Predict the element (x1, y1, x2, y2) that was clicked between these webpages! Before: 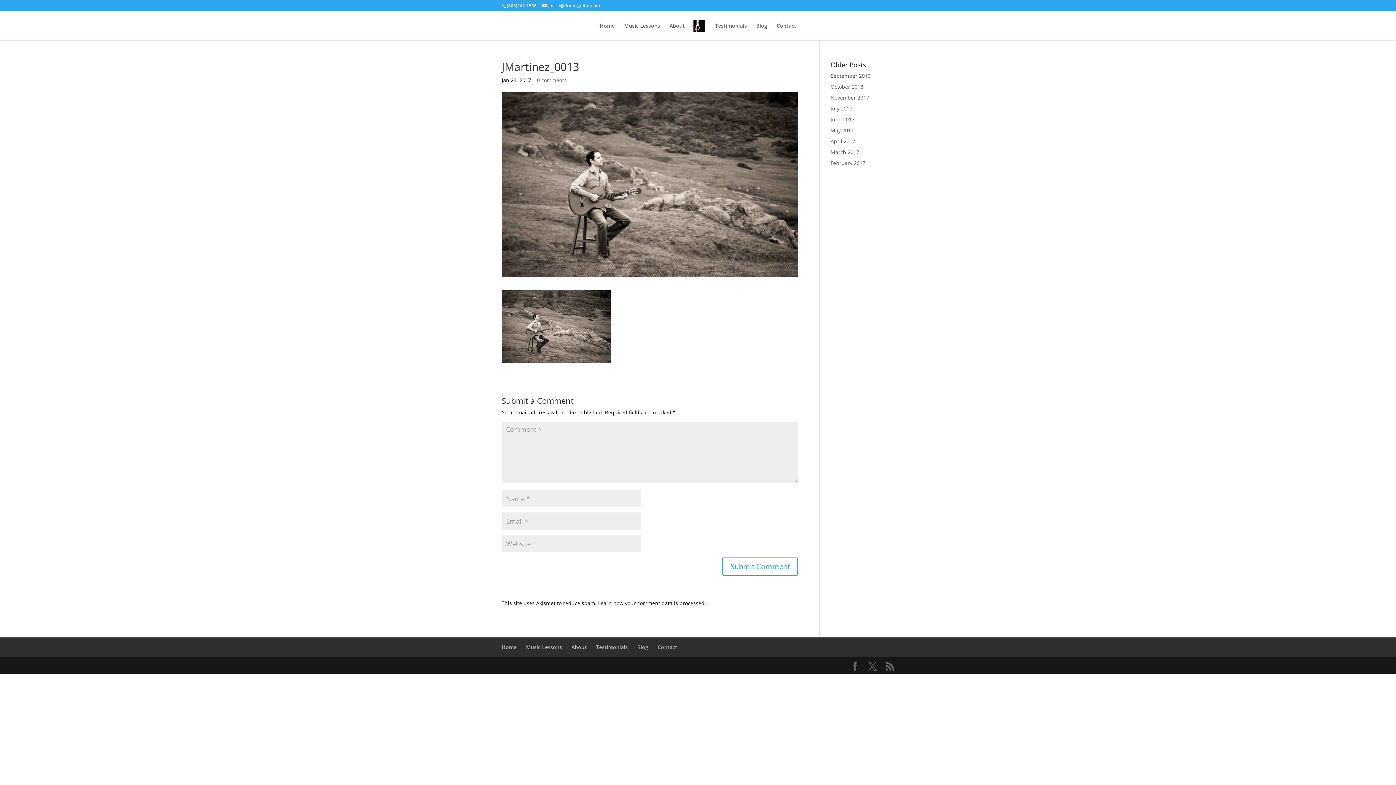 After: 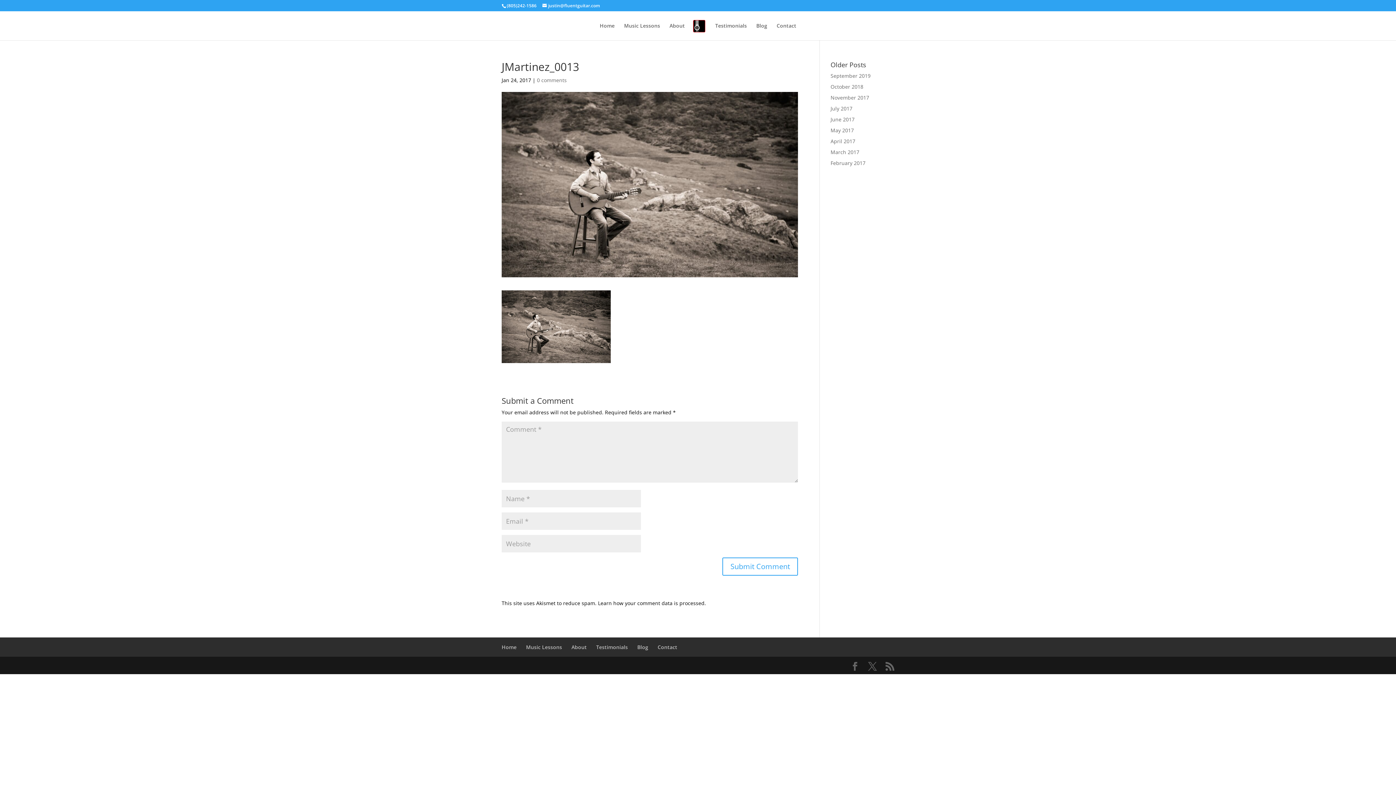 Action: bbox: (537, 76, 566, 83) label: 0 comments